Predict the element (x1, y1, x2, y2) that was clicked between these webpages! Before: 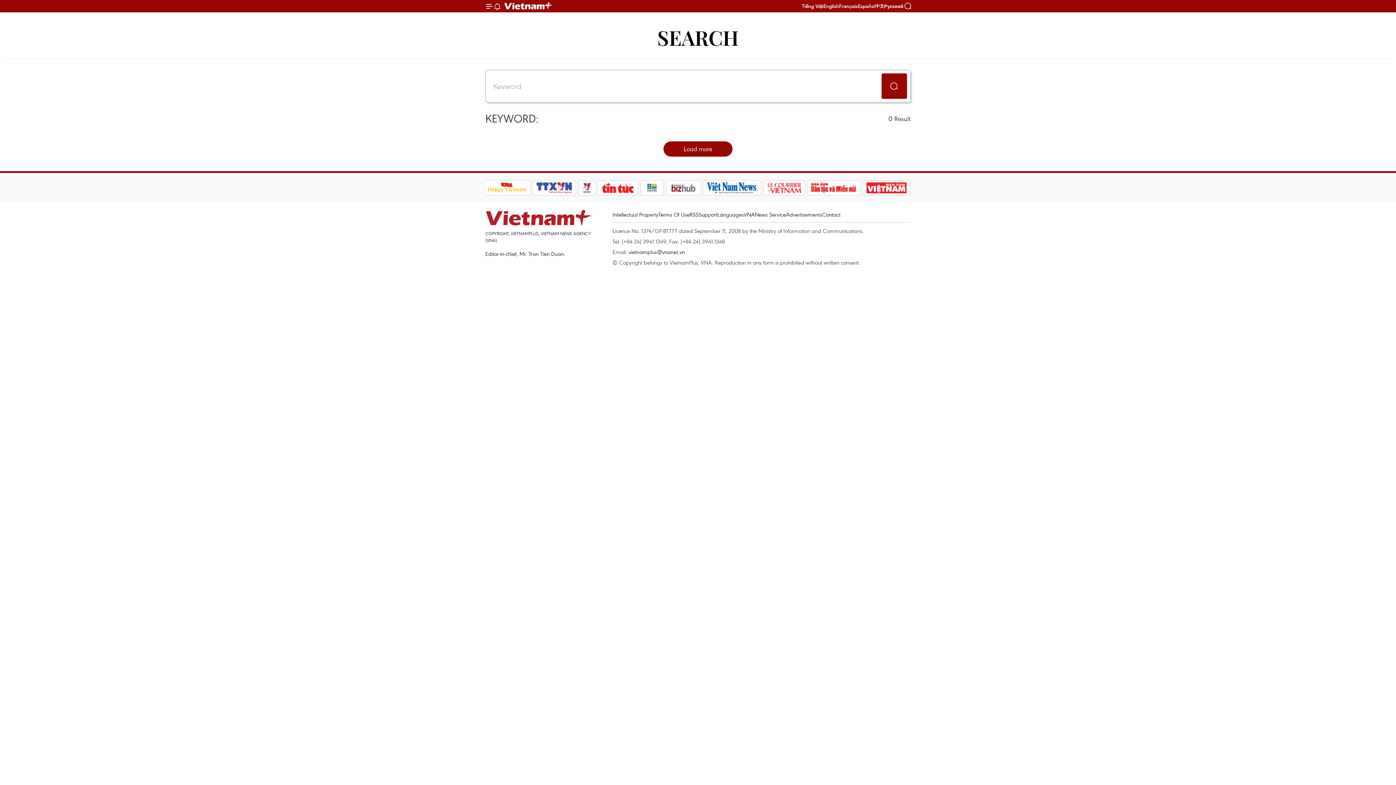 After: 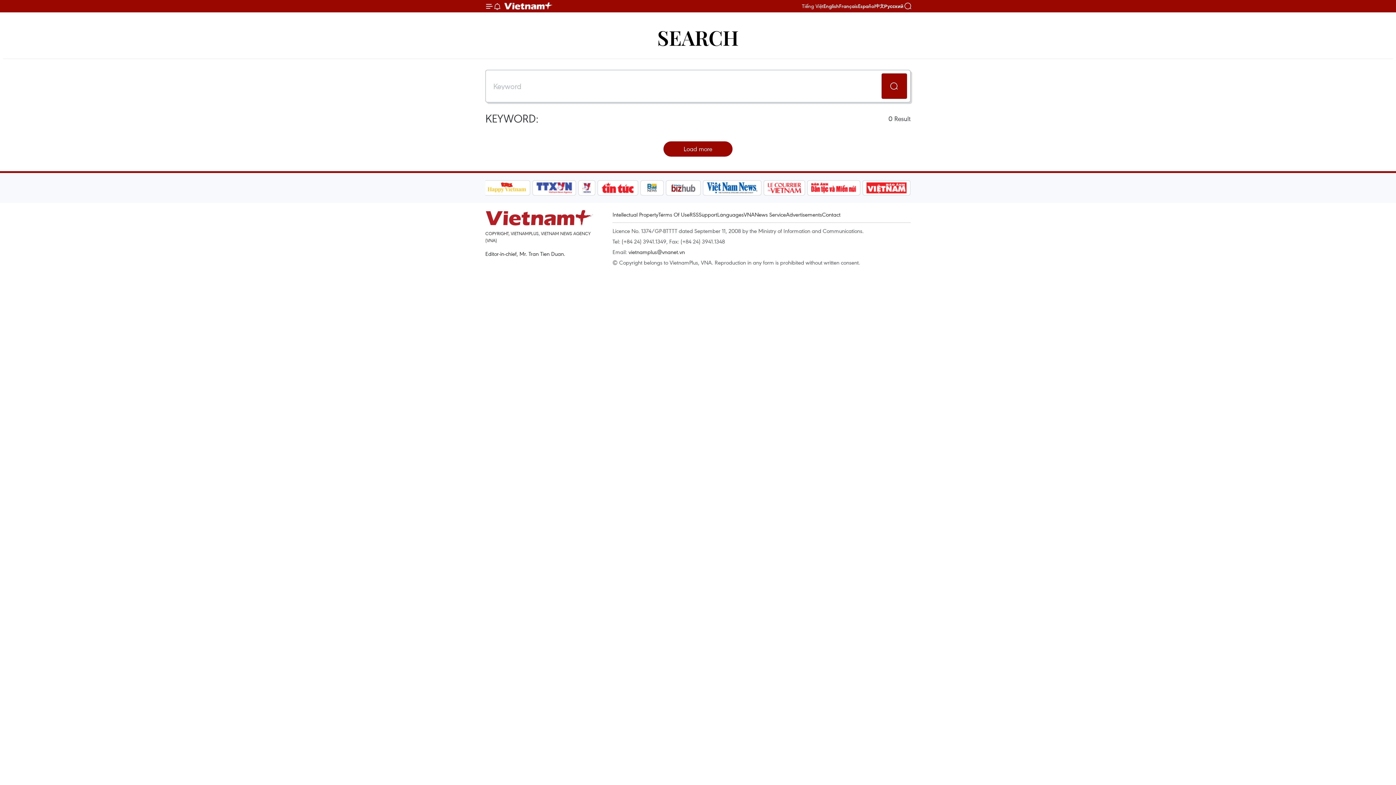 Action: label: Tiếng Việt bbox: (802, 2, 823, 9)